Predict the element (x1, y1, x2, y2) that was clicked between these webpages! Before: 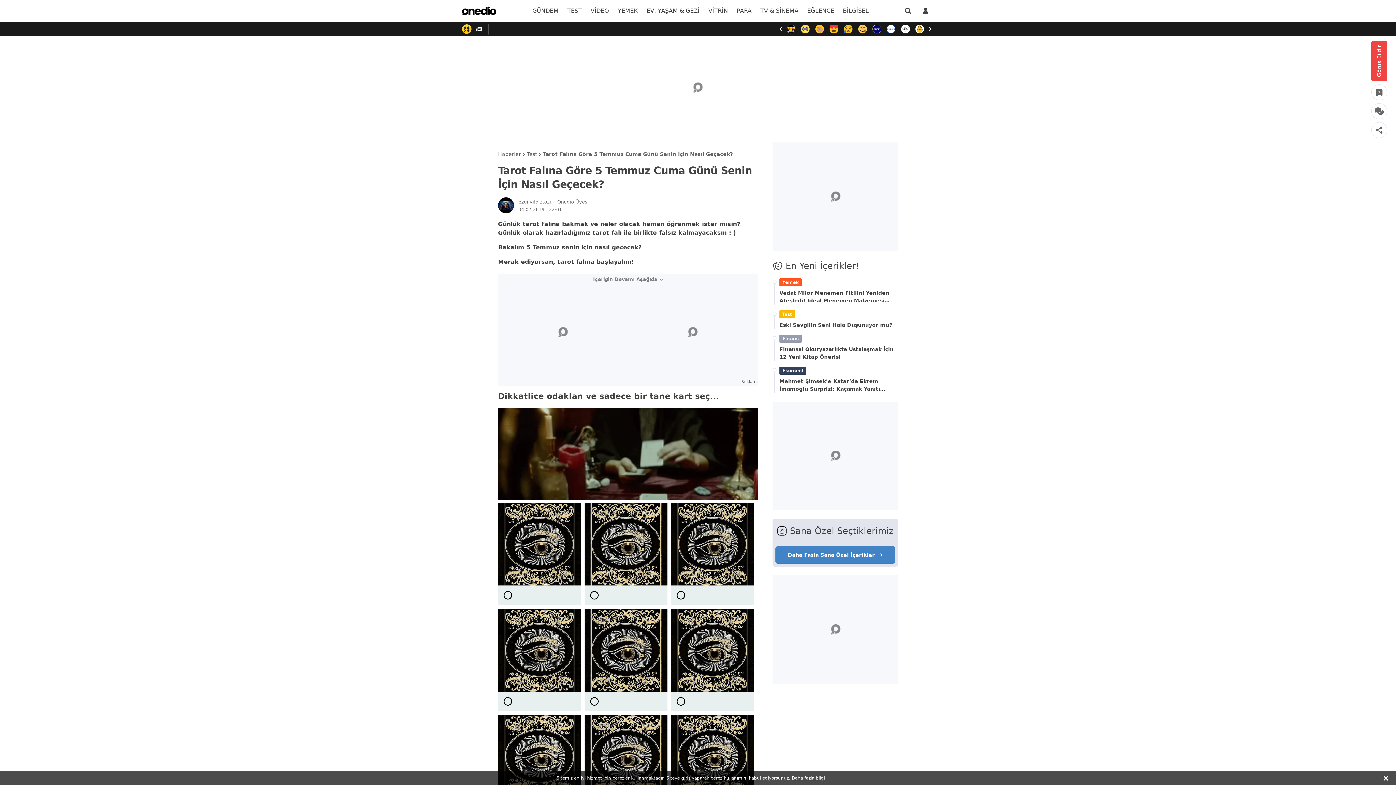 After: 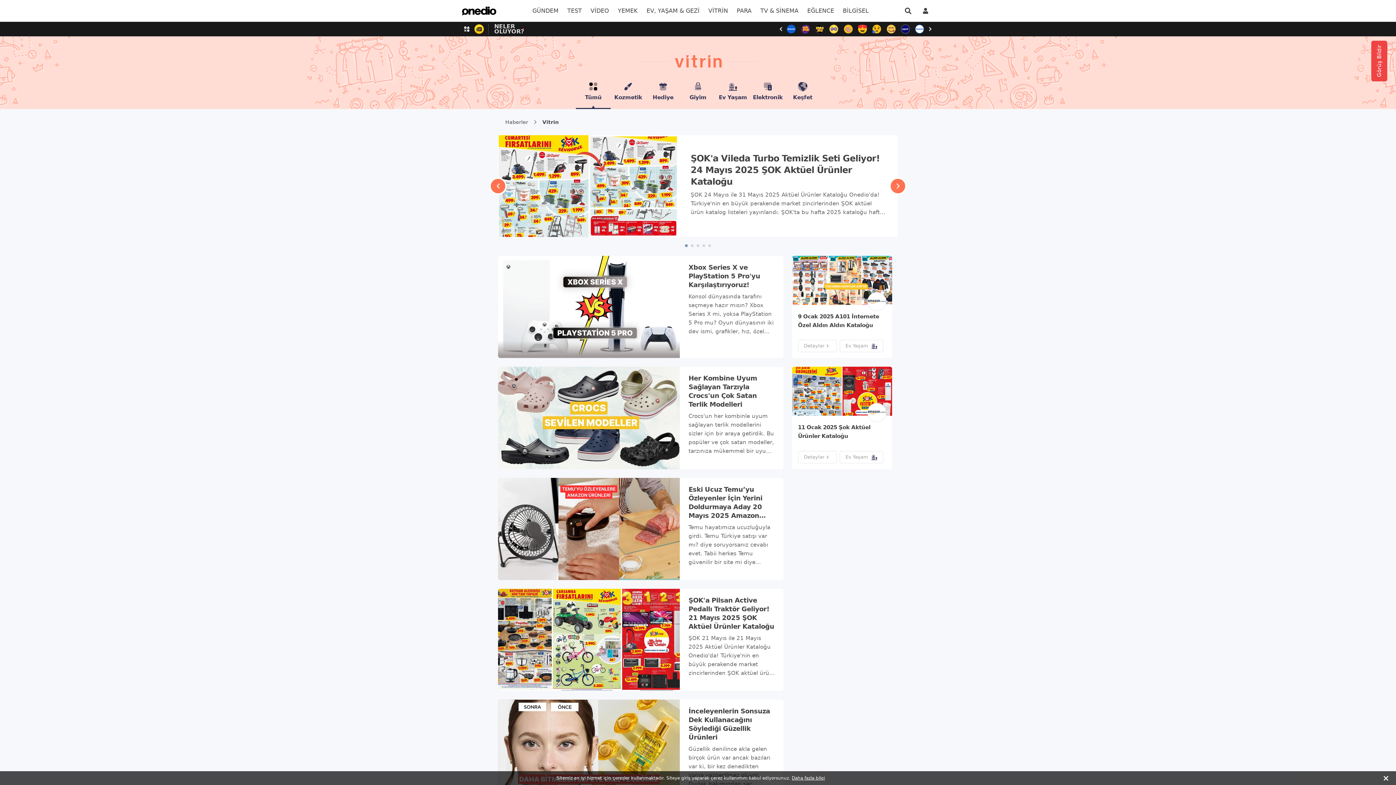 Action: bbox: (704, 0, 732, 21) label: menu